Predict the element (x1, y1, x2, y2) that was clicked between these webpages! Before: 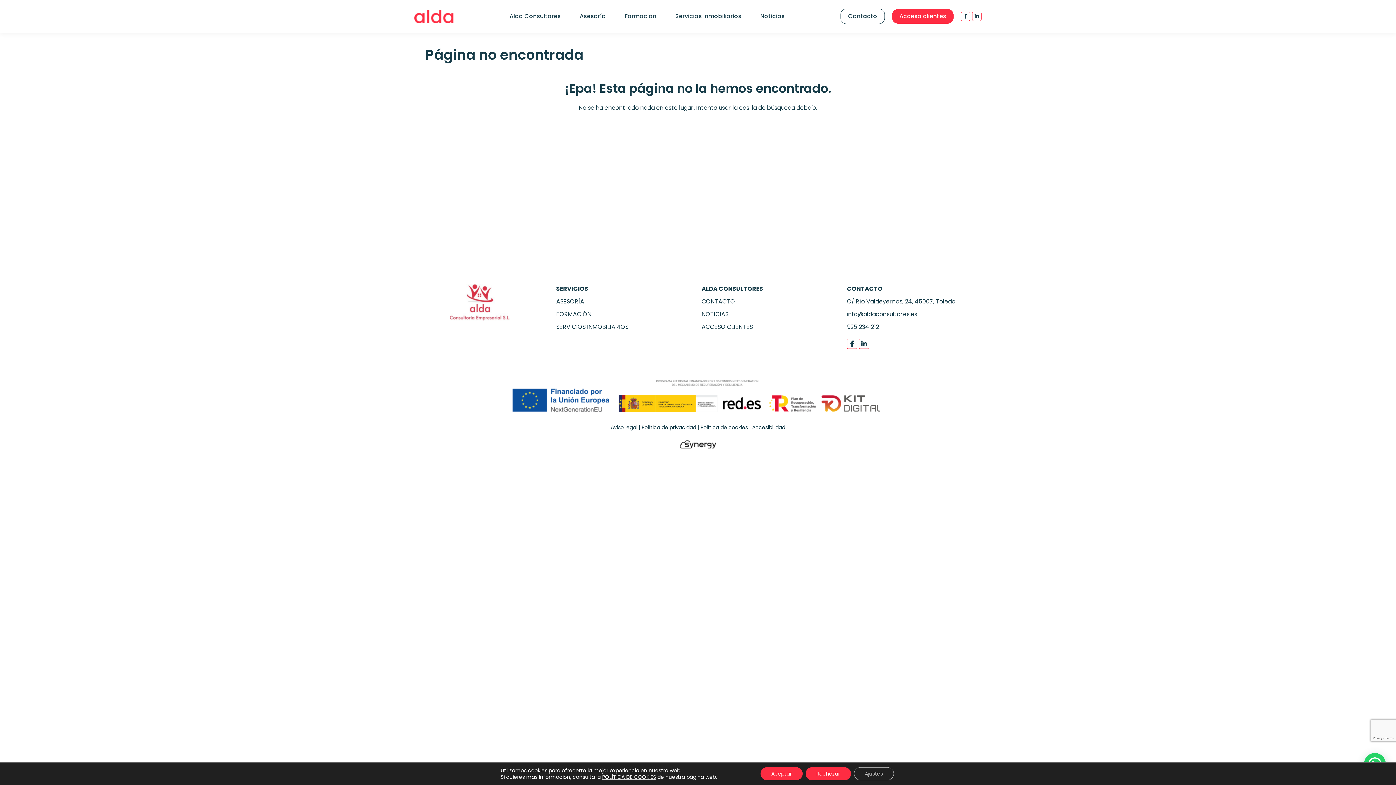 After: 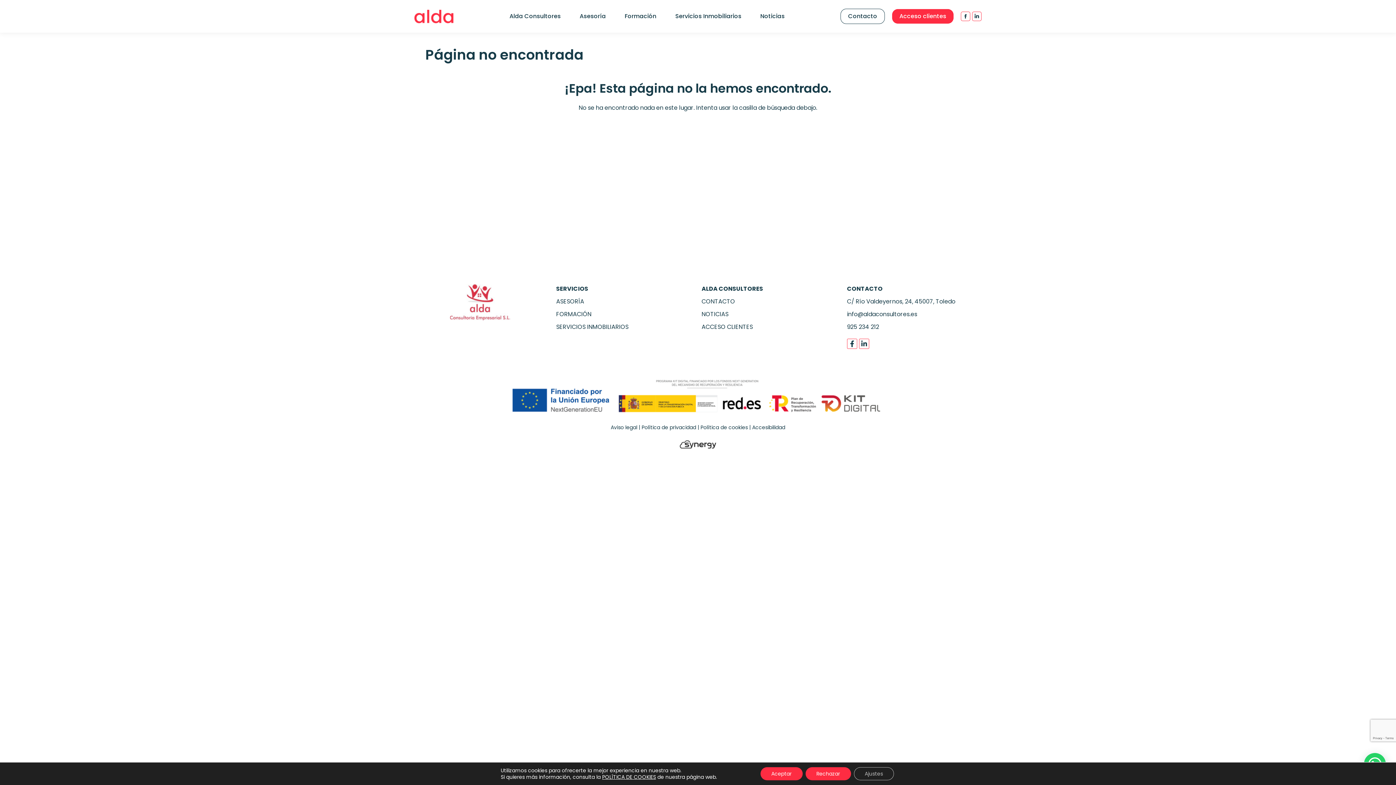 Action: bbox: (847, 310, 917, 318) label: info@aldaconsultores.es